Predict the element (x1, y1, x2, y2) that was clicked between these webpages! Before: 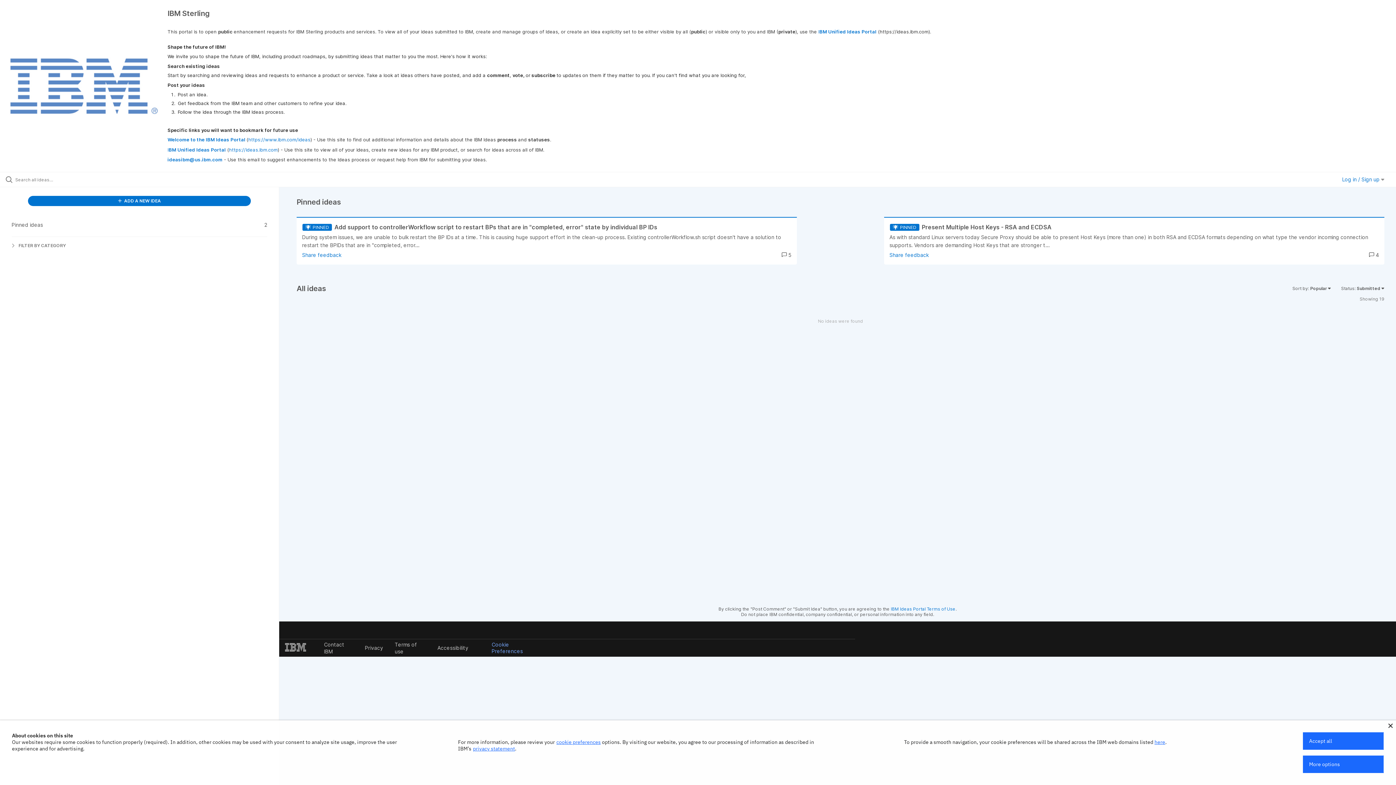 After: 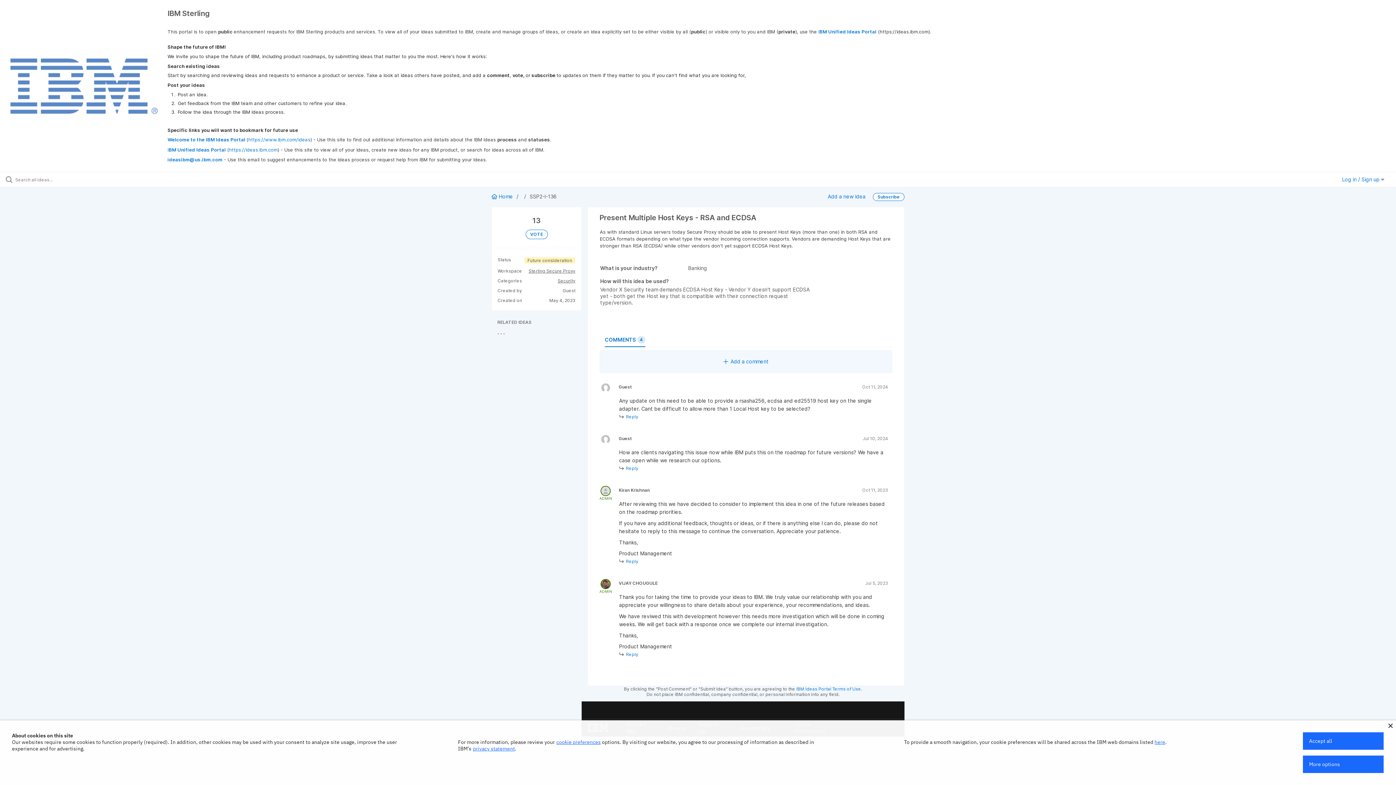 Action: bbox: (889, 223, 1390, 270)